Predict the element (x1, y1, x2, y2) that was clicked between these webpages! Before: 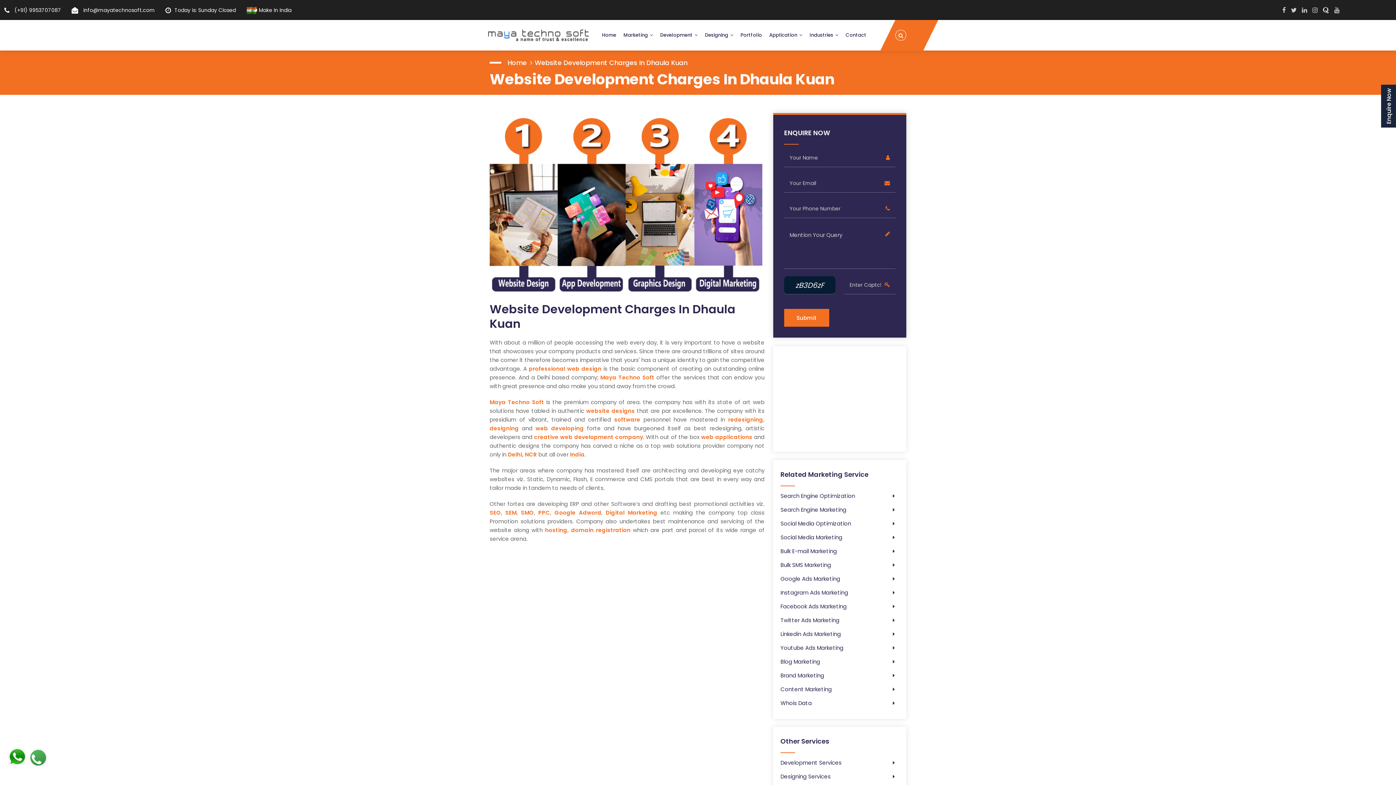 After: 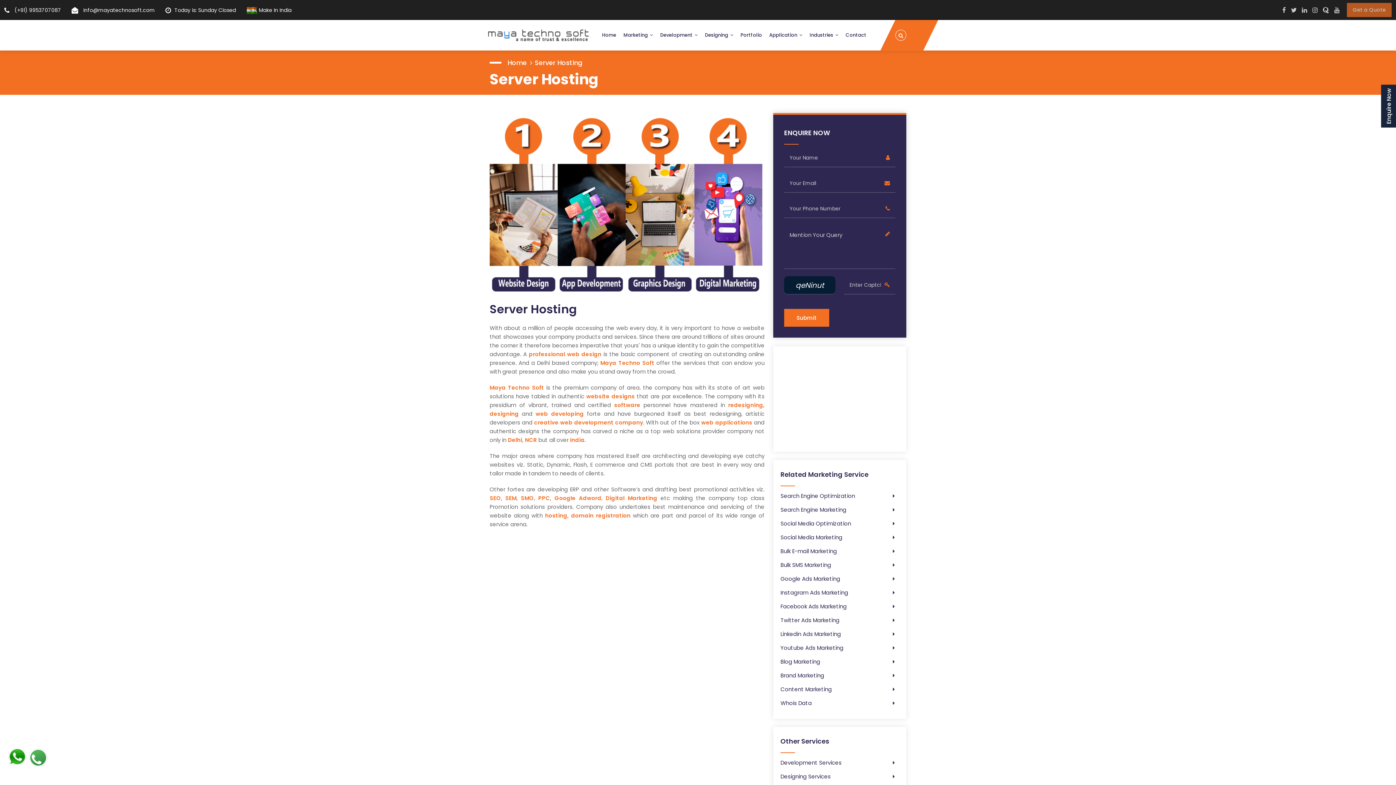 Action: bbox: (545, 526, 568, 534) label: hosting,